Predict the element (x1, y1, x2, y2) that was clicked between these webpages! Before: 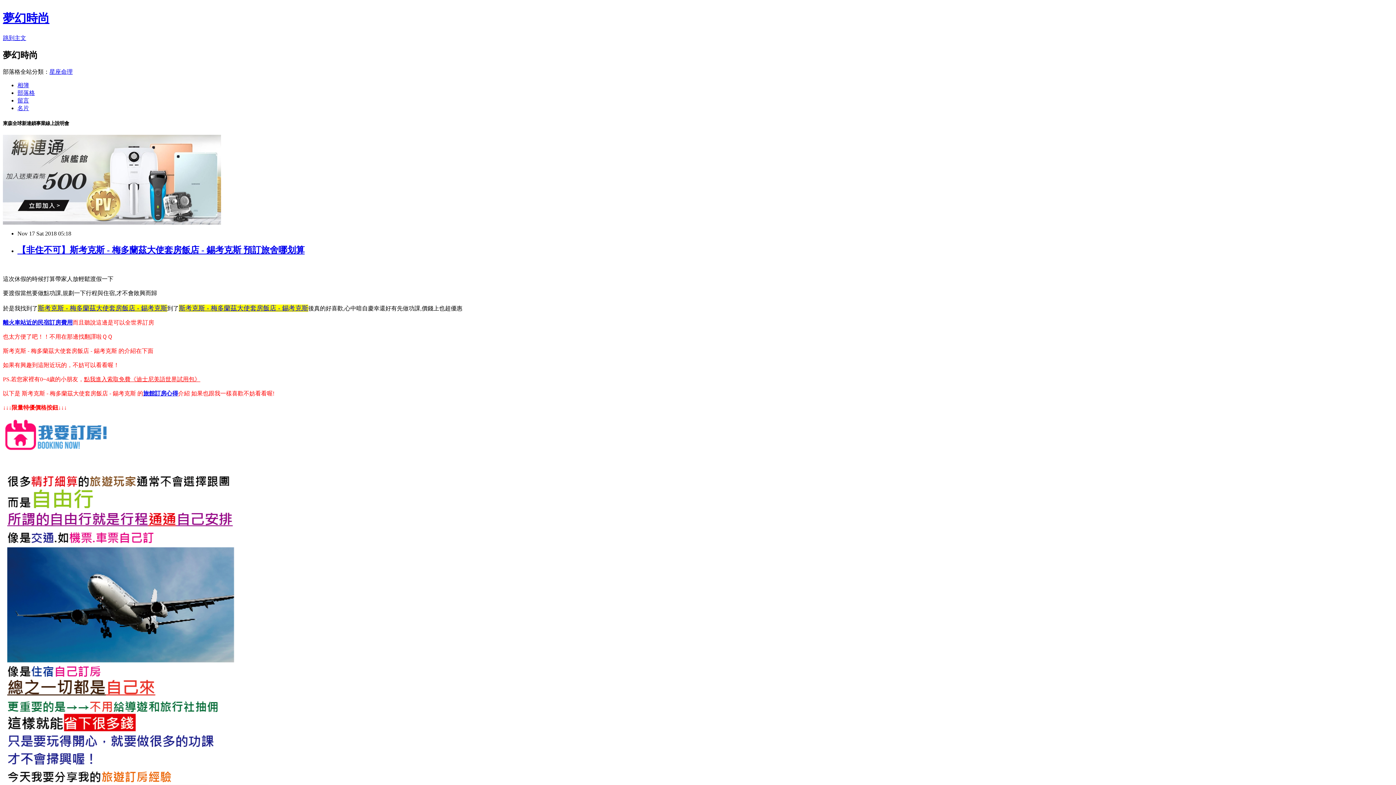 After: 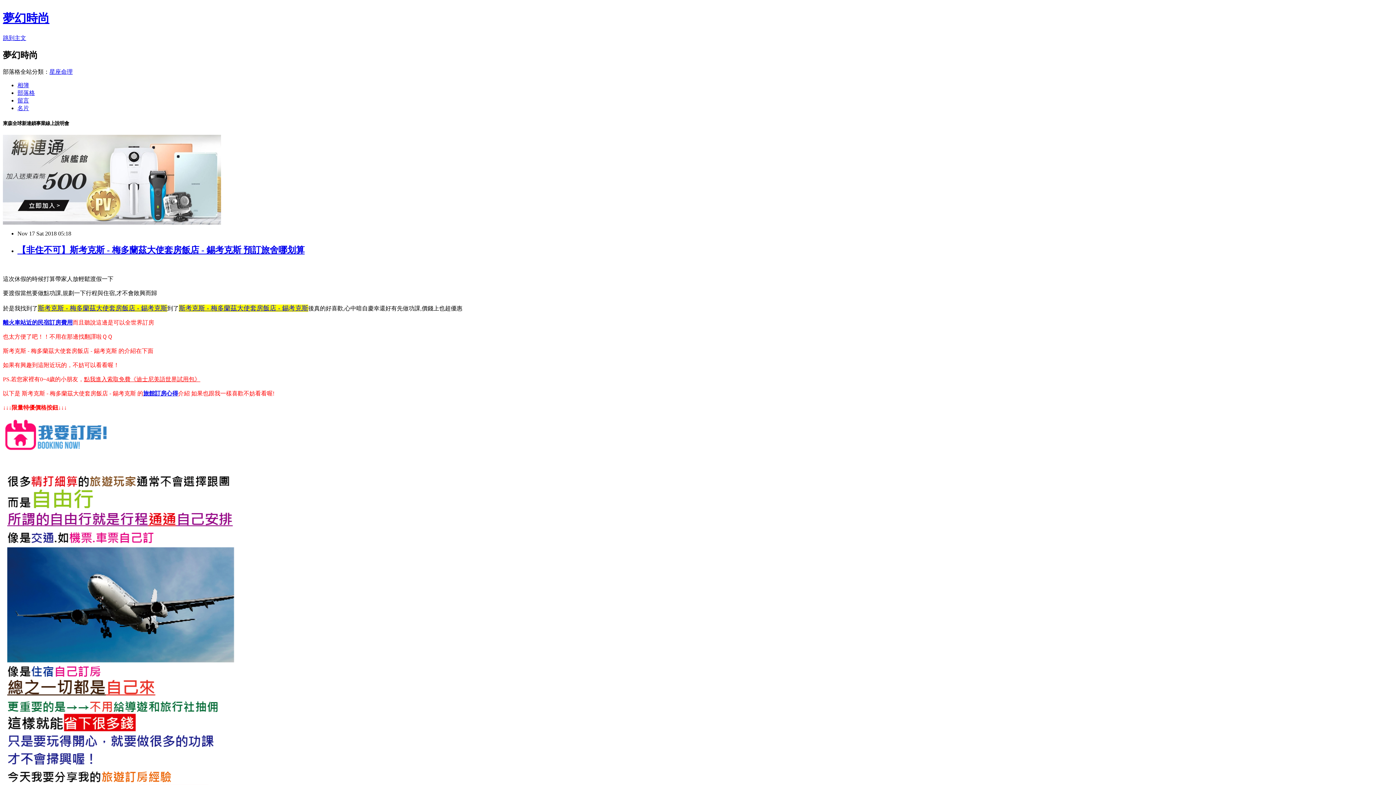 Action: label: 斯考克斯 - 梅多蘭茲大使套房飯店 - 錫考克斯 bbox: (37, 304, 167, 311)